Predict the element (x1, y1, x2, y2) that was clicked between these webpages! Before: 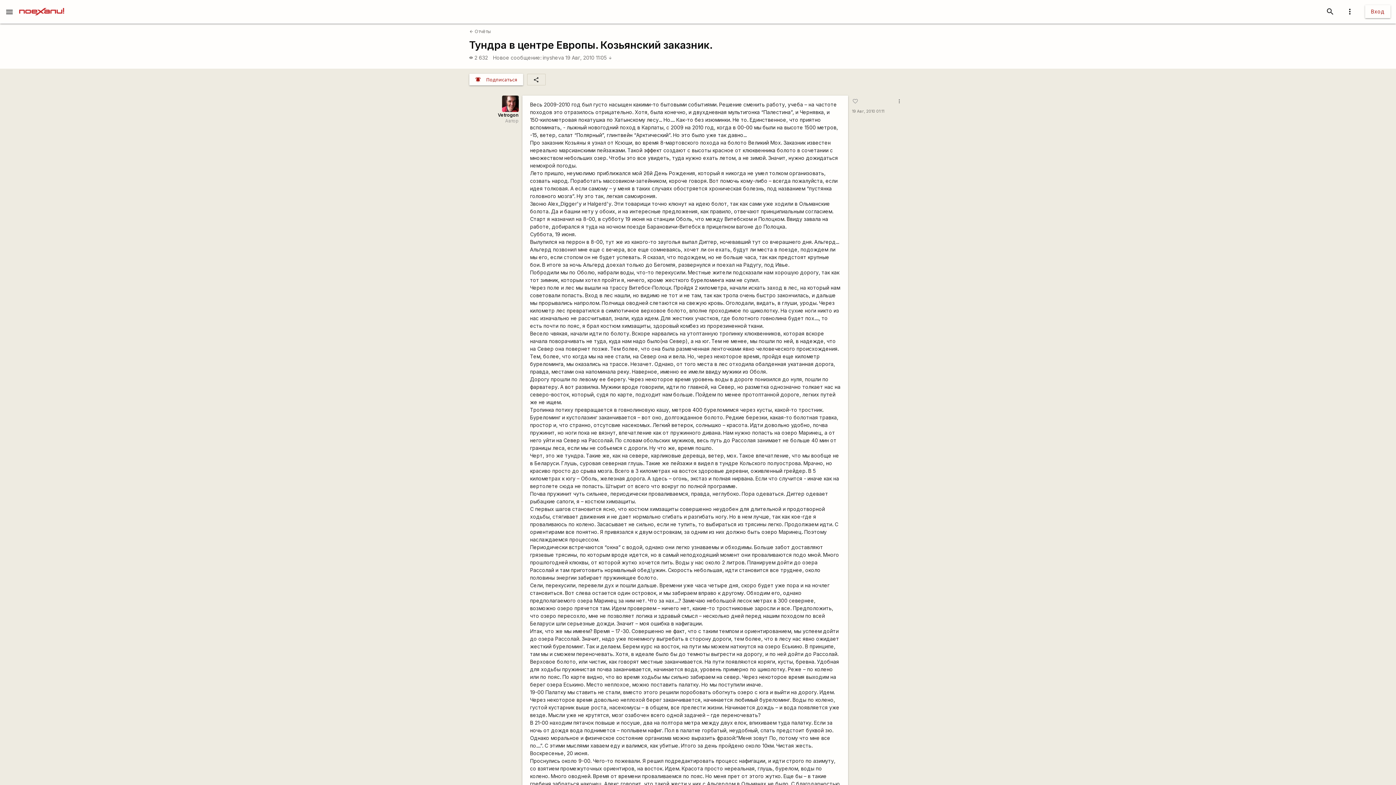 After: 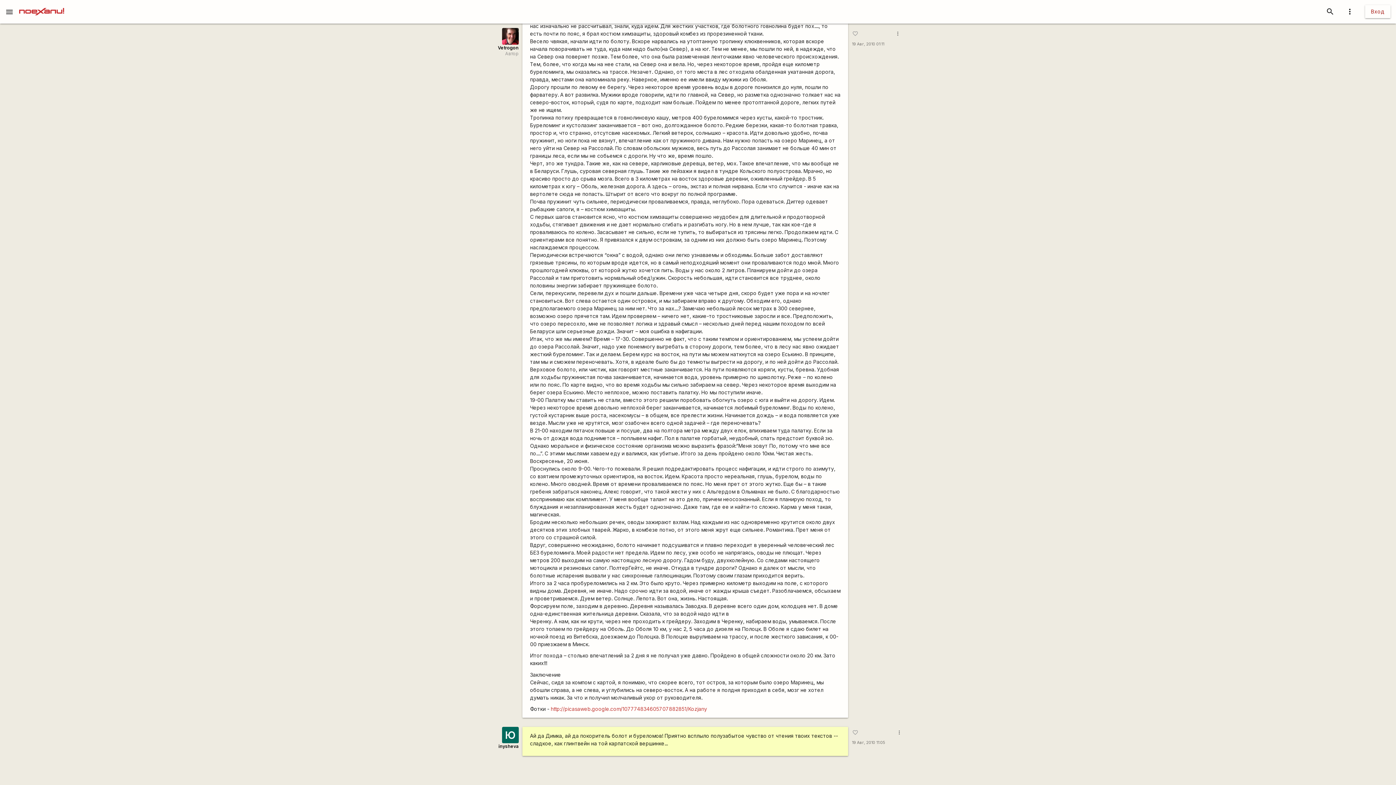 Action: bbox: (565, 54, 612, 60) label: 19 Авг, 2010 11:05 arrow_downward